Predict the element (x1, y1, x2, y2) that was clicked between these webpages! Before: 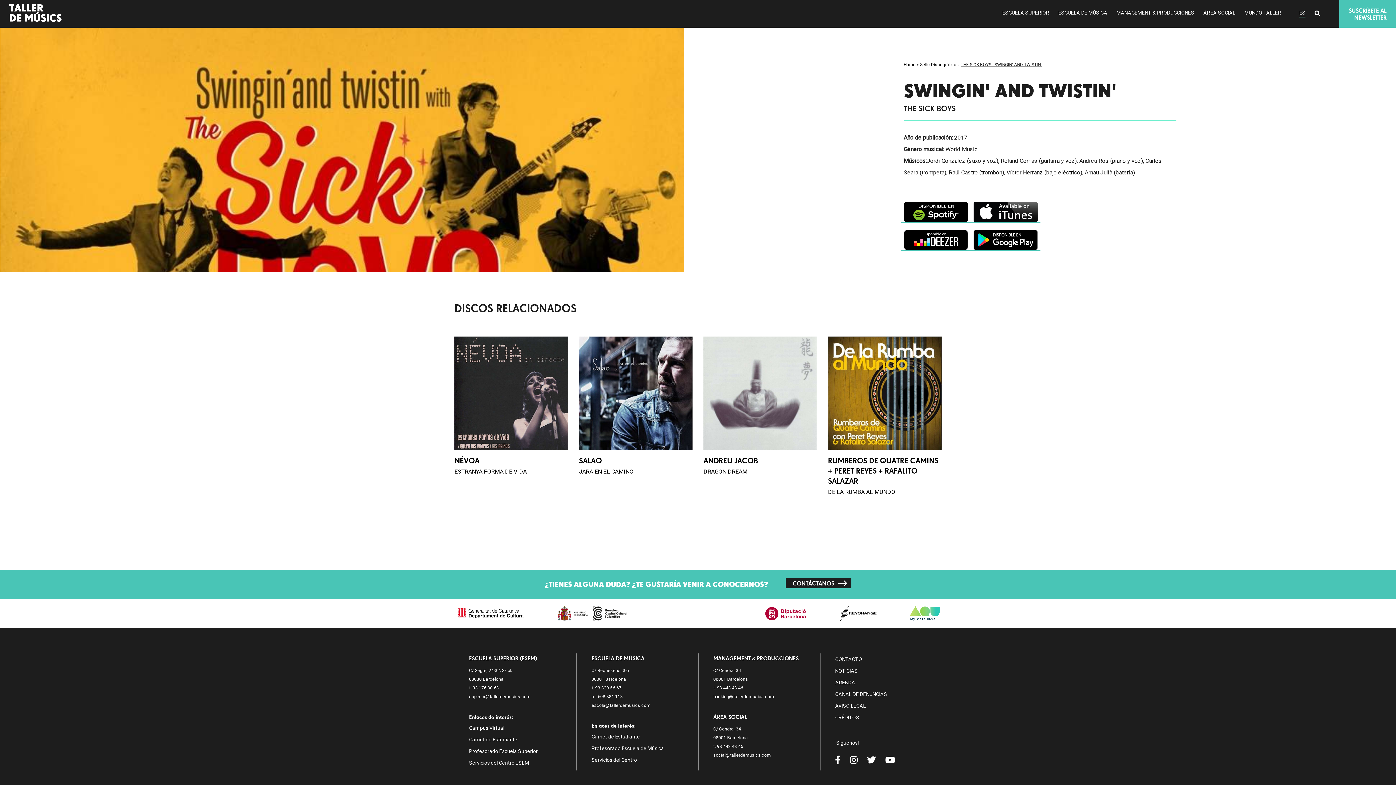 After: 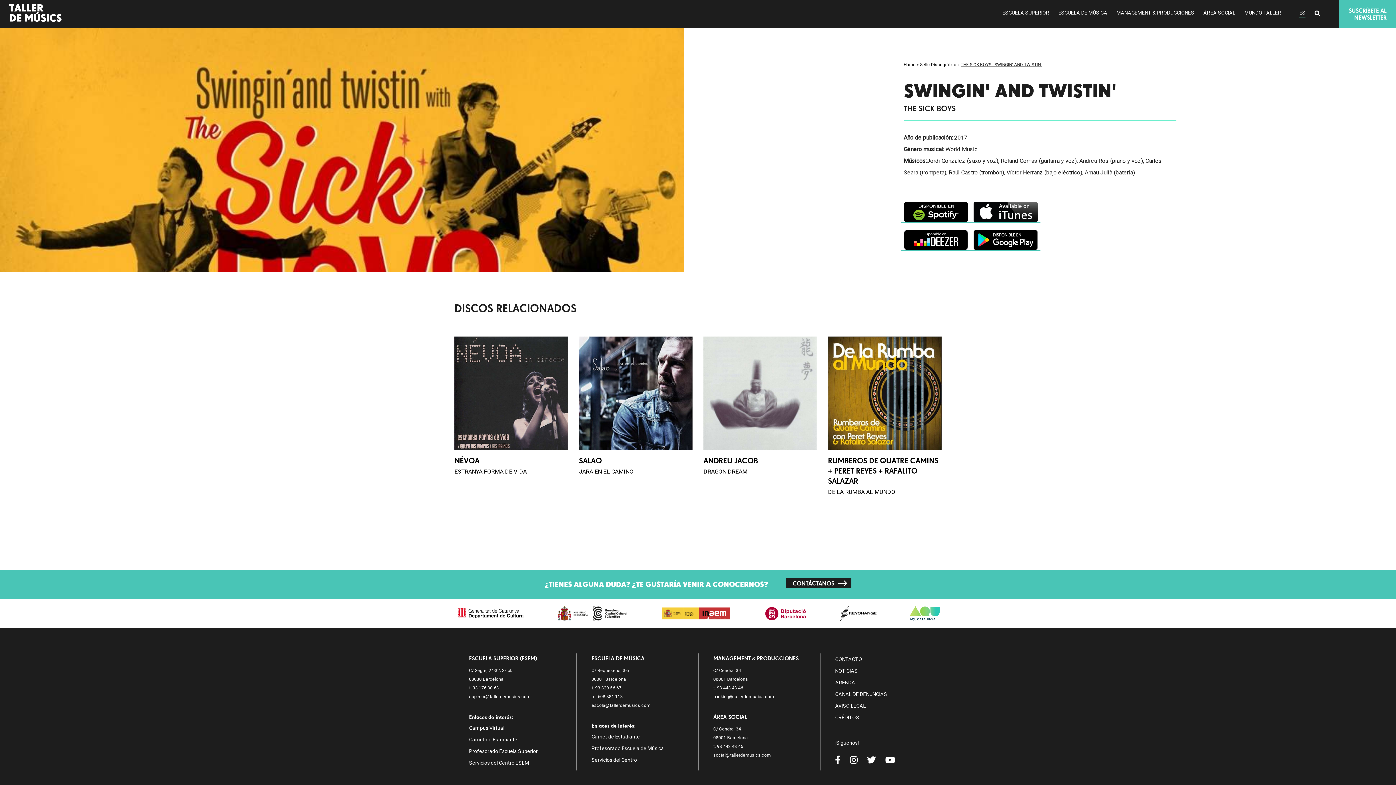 Action: bbox: (971, 229, 1040, 251)